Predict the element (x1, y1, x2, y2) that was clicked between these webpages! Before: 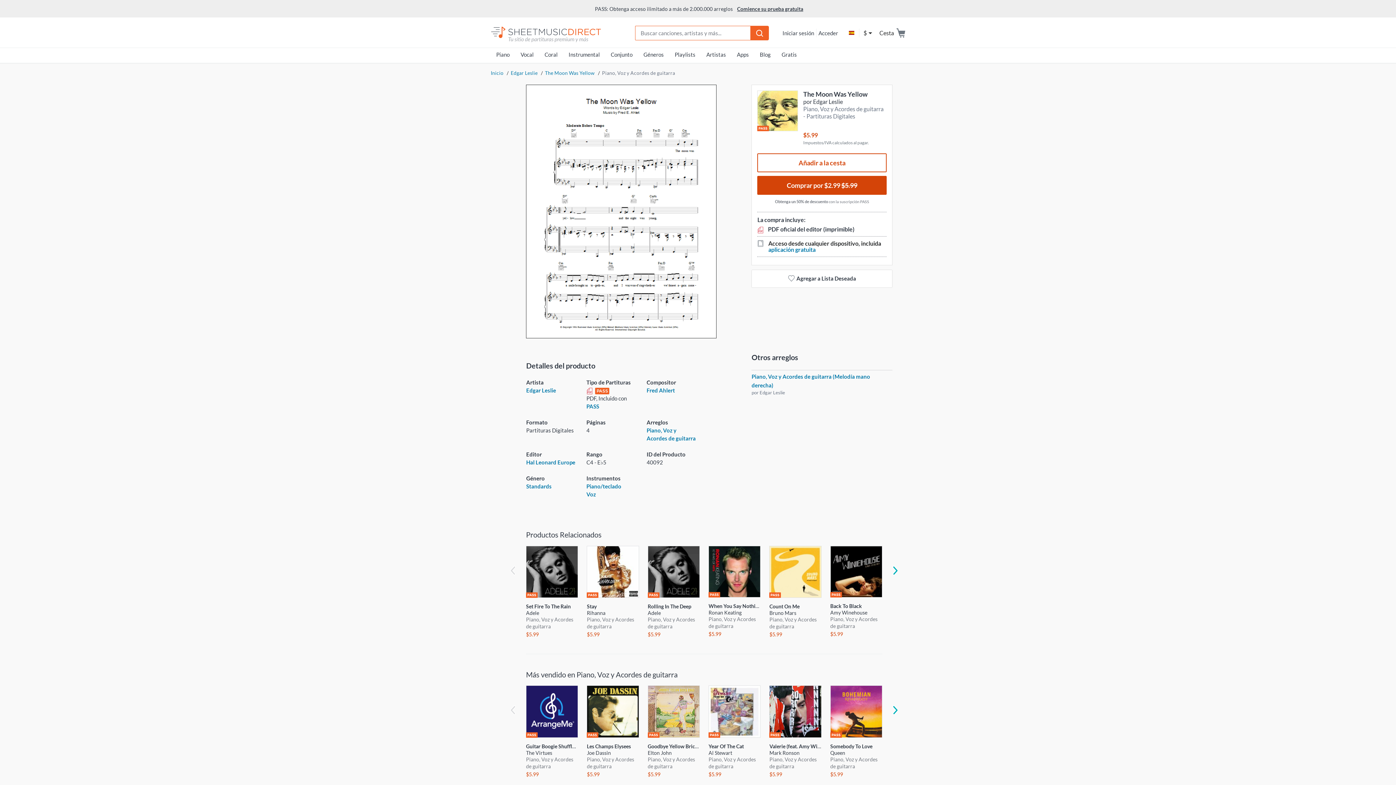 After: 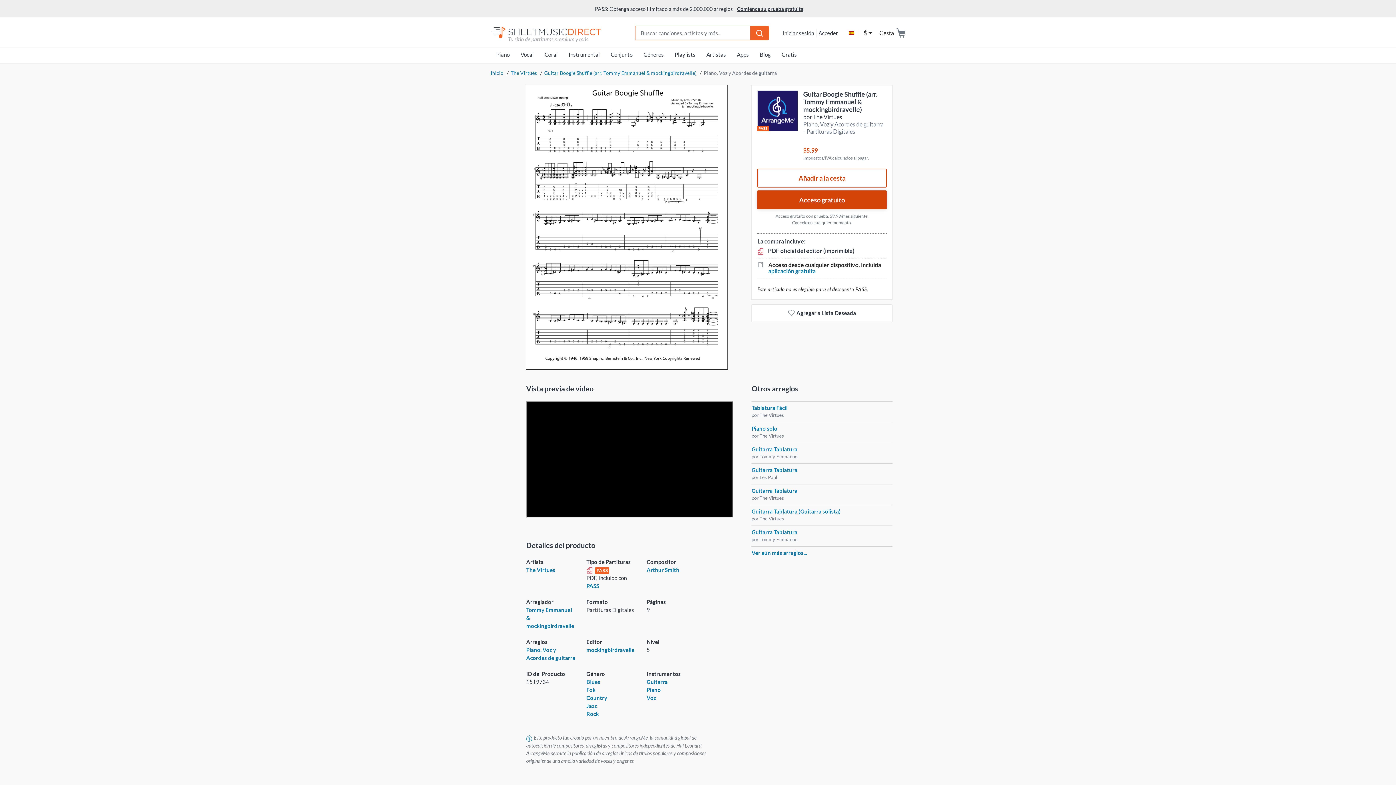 Action: label: Guitar Boogie Shuffle (arr. Tommy Emmanuel & mockingbirdravelle) bbox: (526, 685, 578, 749)